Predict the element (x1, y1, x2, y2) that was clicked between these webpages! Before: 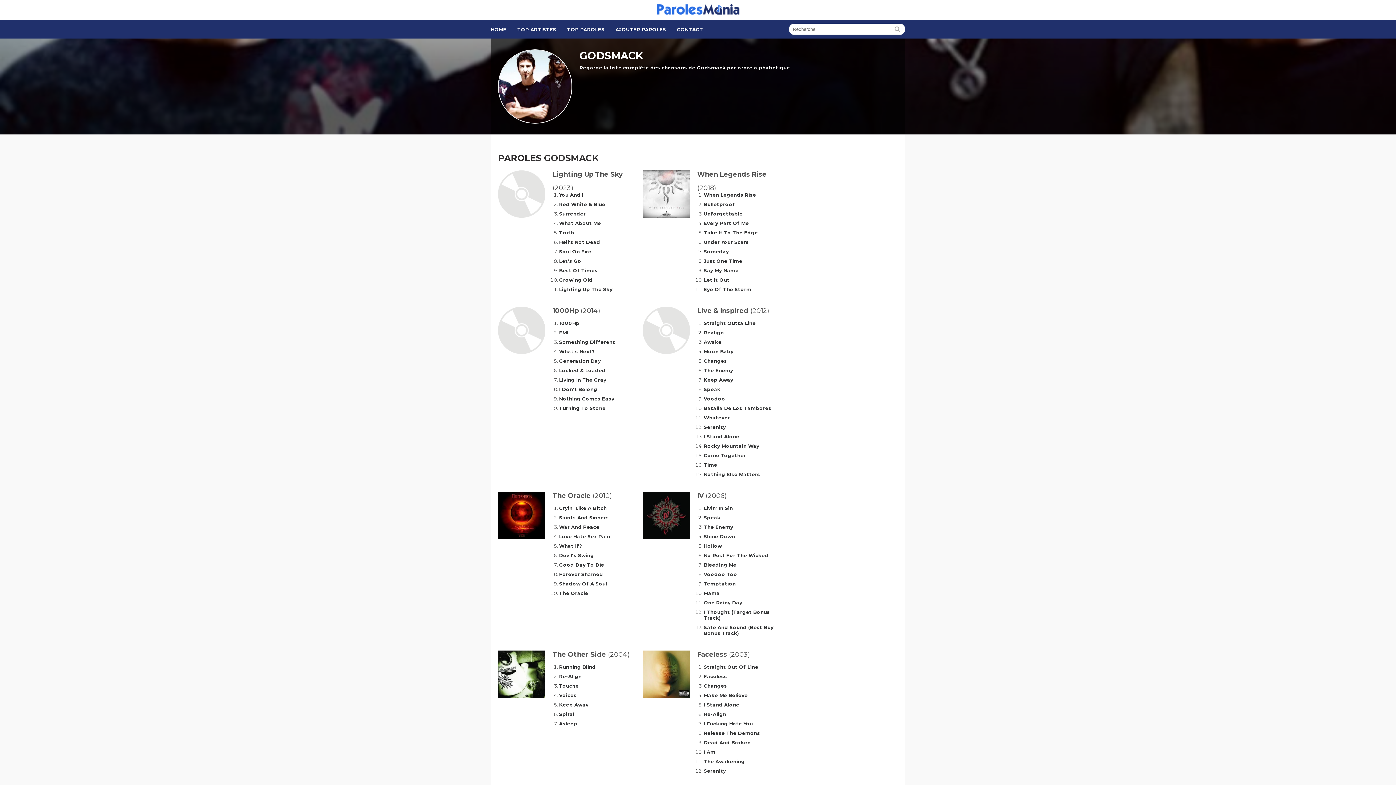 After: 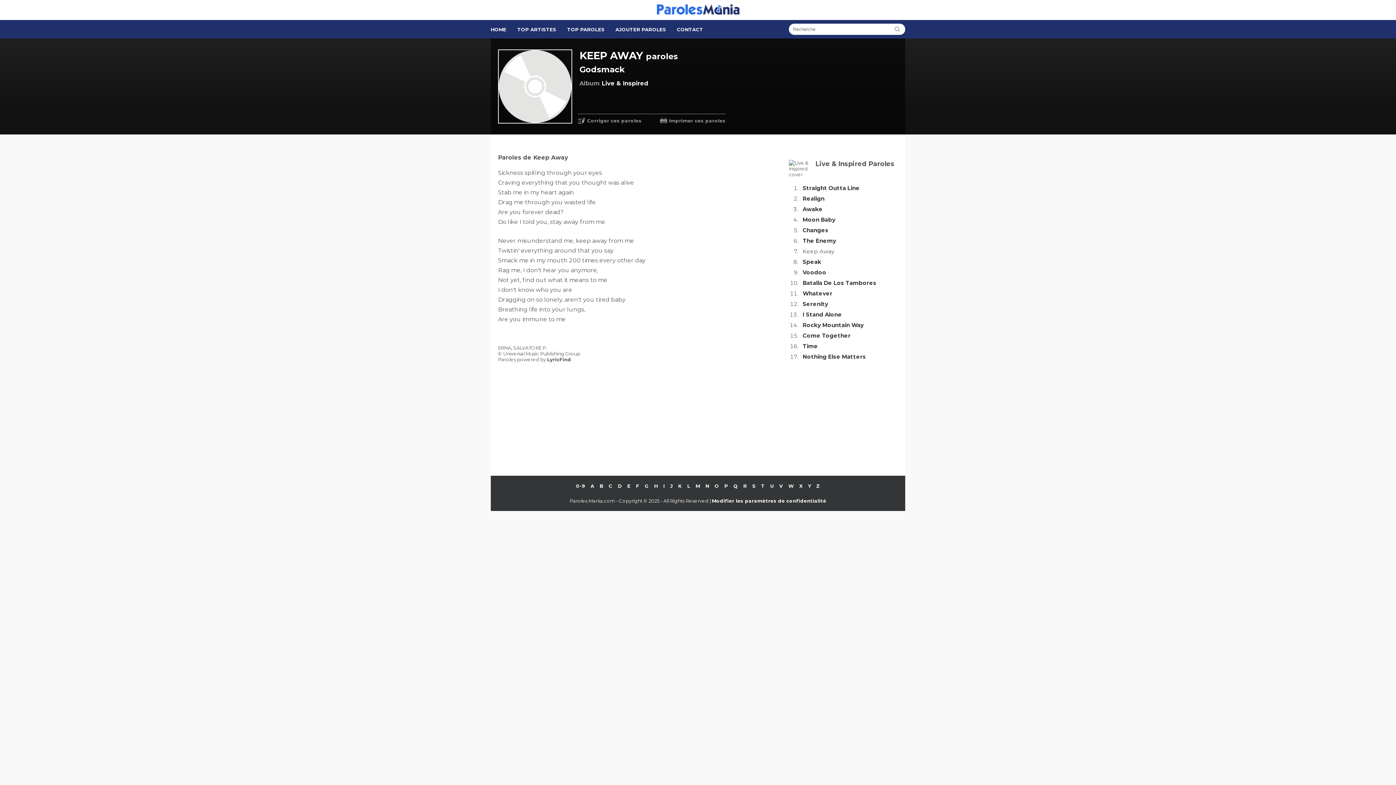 Action: label: Keep Away bbox: (703, 409, 733, 415)